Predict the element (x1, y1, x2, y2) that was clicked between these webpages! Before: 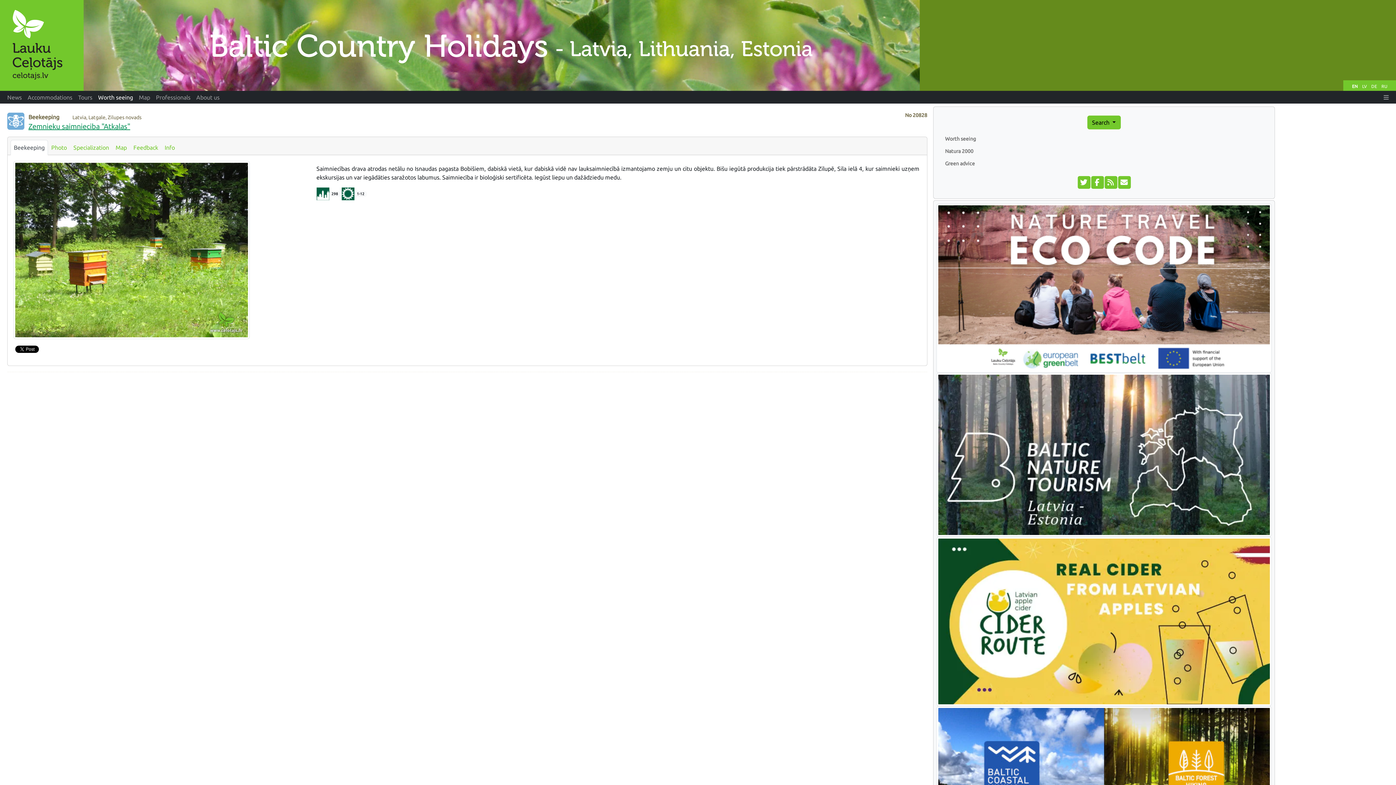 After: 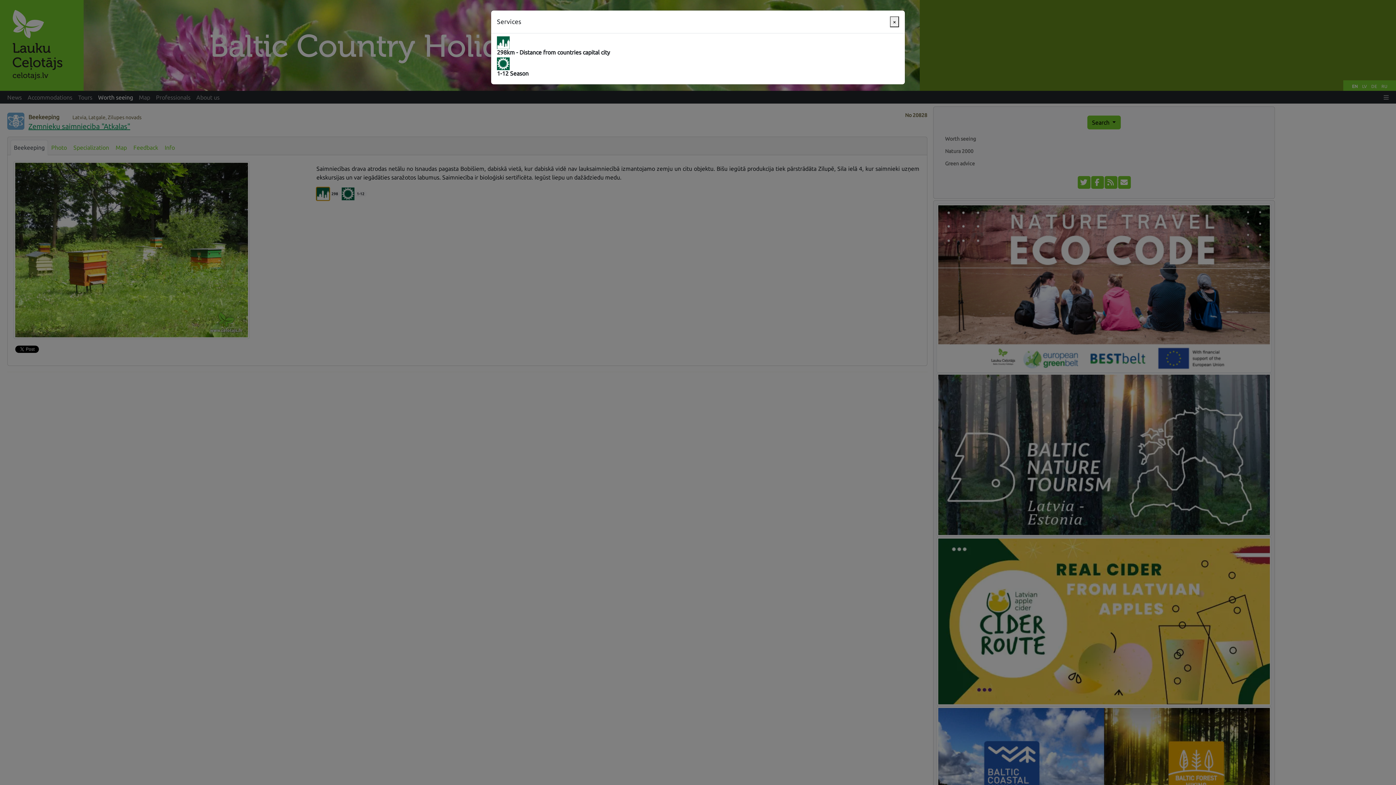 Action: bbox: (316, 191, 329, 196)